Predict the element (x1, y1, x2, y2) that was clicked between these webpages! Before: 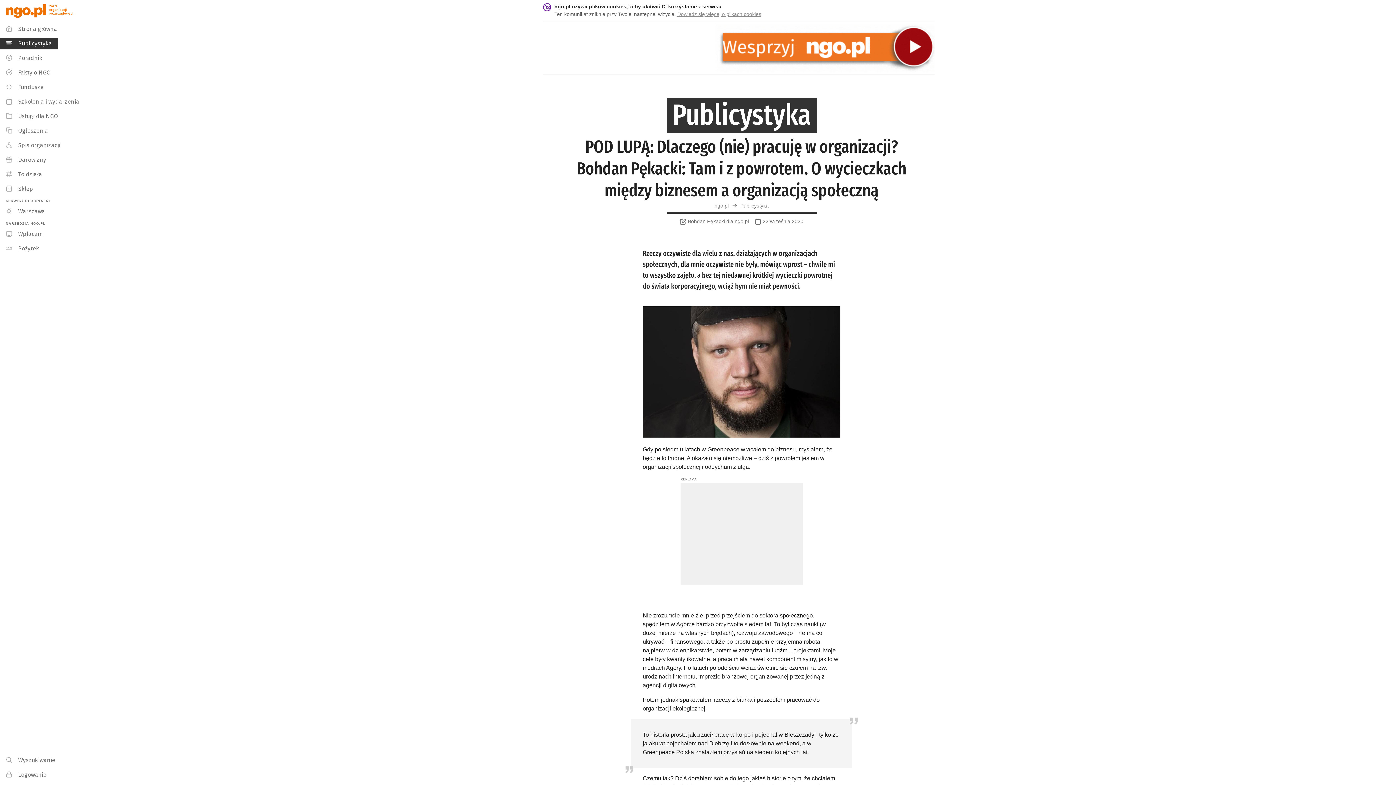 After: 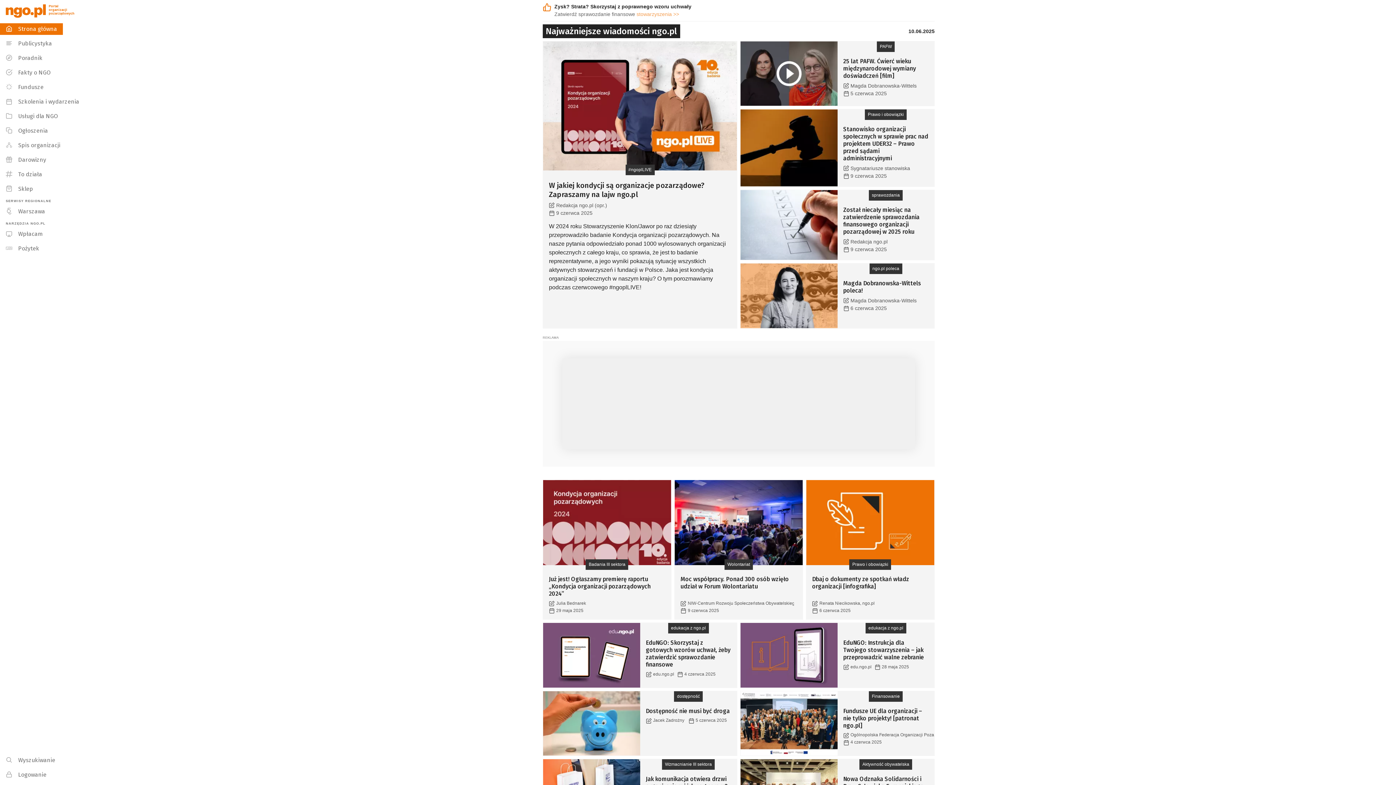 Action: label: ngo.pl bbox: (714, 203, 728, 208)